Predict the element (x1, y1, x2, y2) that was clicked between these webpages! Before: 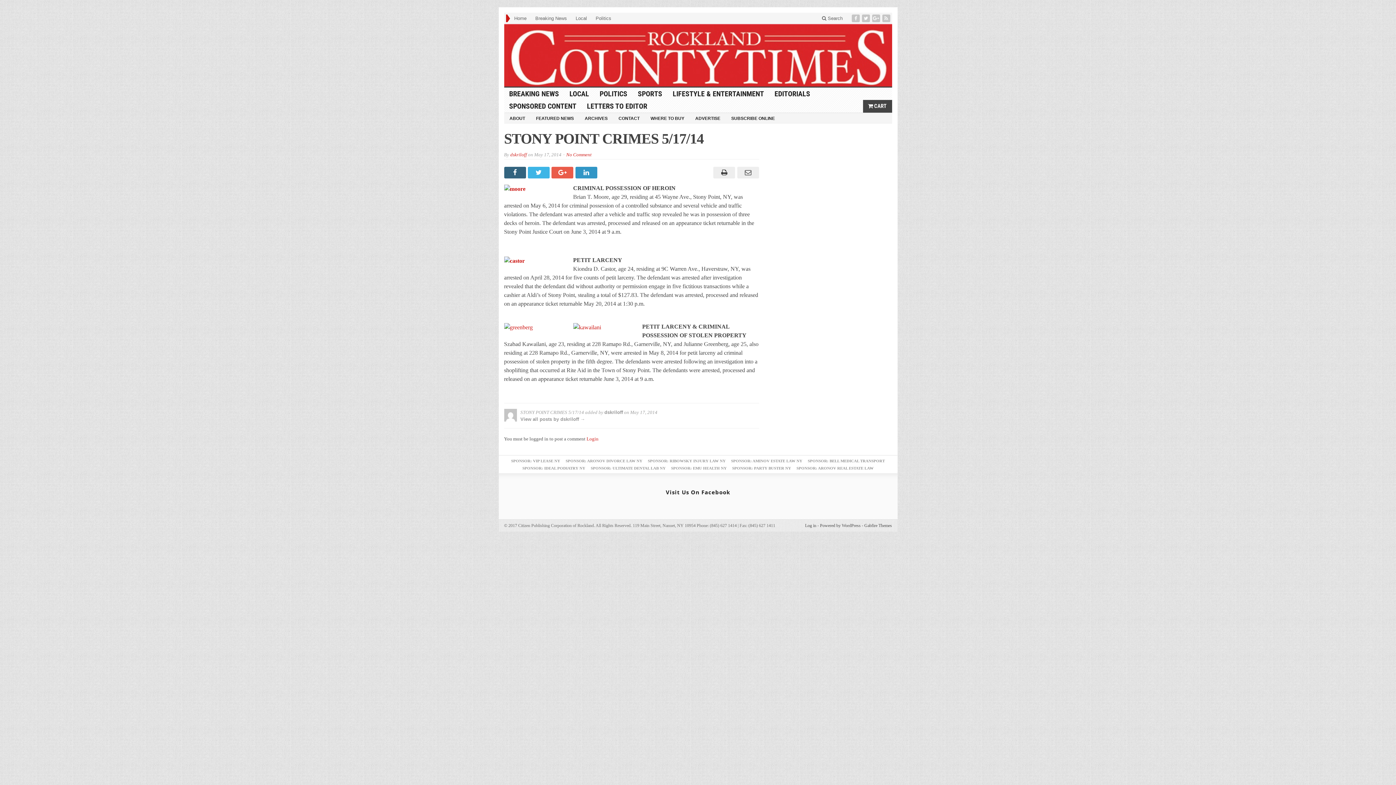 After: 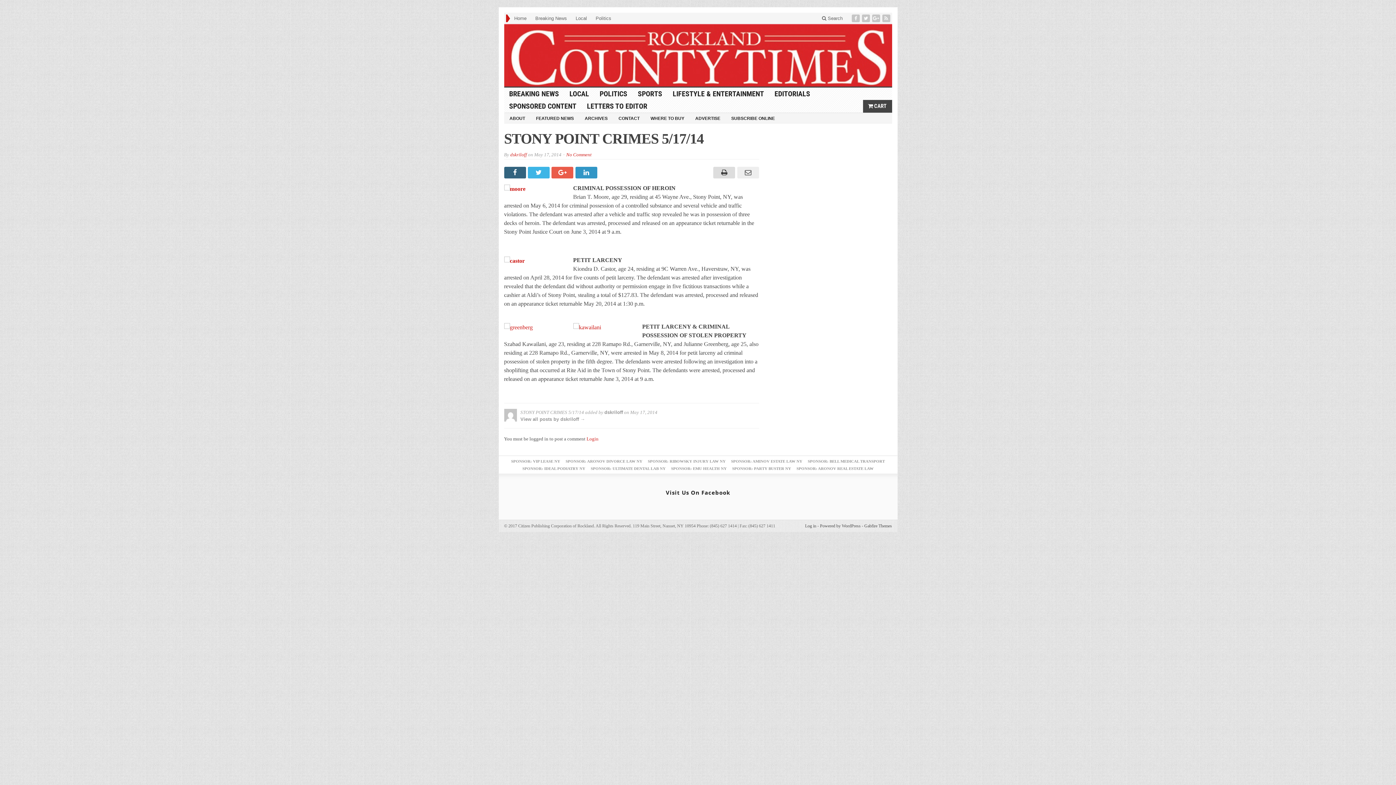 Action: bbox: (711, 166, 735, 178)